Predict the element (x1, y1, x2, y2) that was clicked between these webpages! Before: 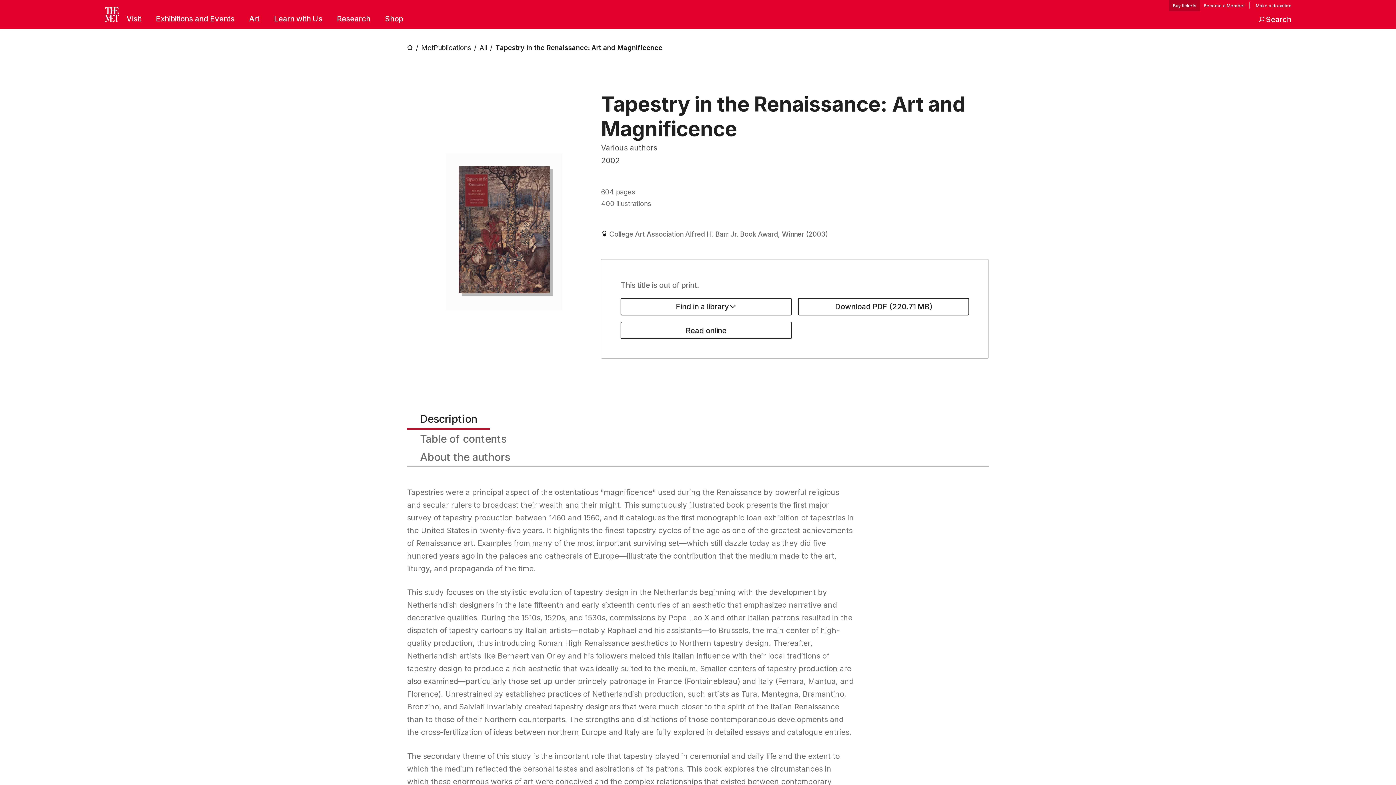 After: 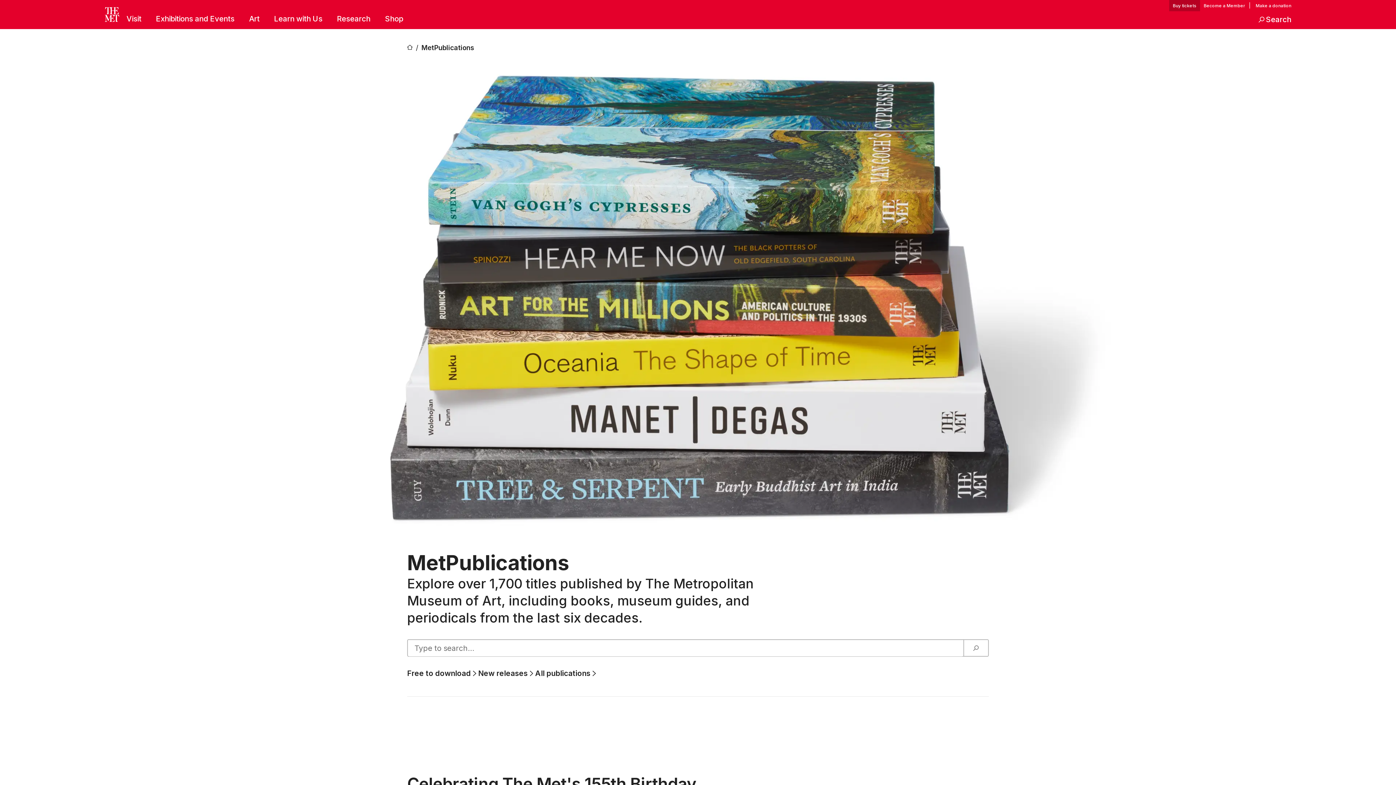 Action: label: MetPublications bbox: (421, 41, 471, 53)